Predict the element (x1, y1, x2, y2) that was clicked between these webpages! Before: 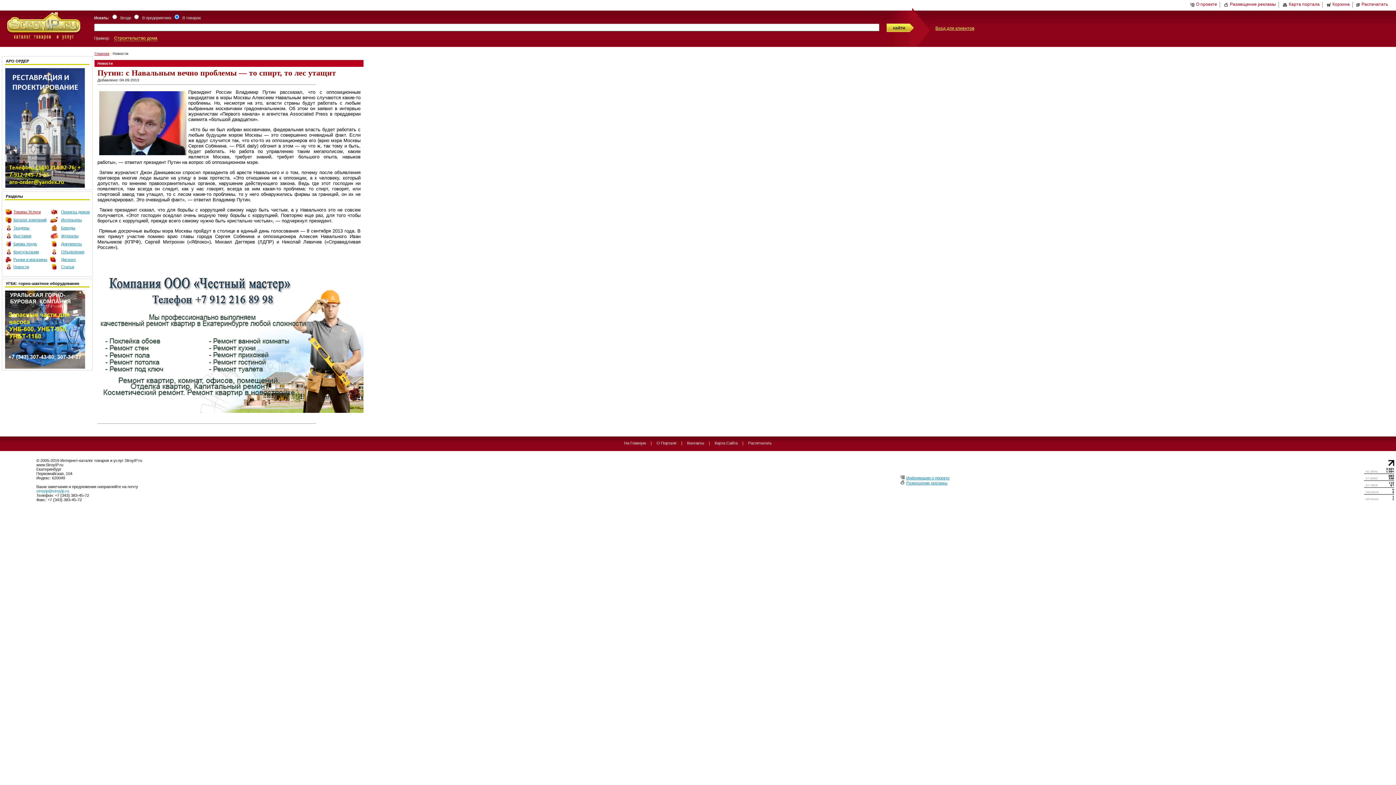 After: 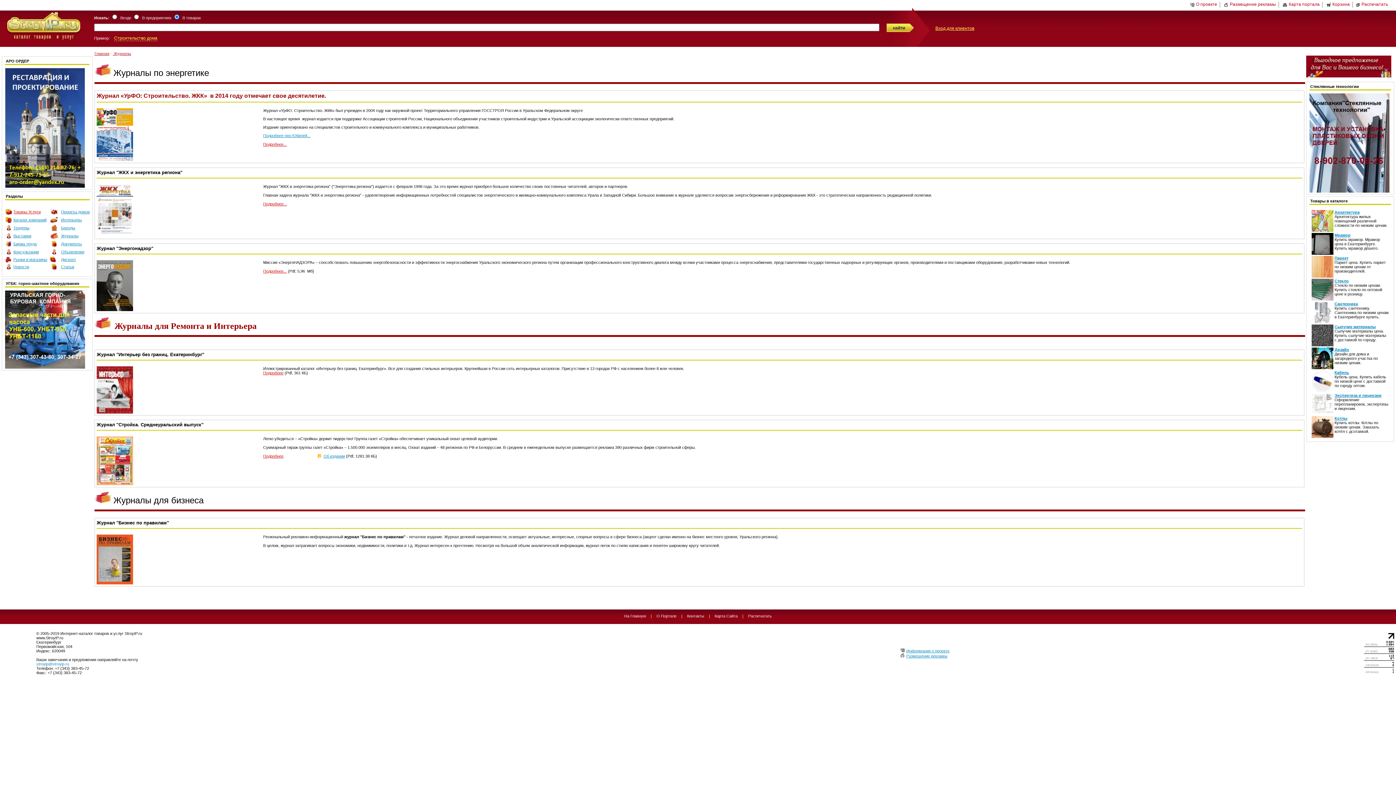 Action: label: Журналы bbox: (61, 233, 78, 238)